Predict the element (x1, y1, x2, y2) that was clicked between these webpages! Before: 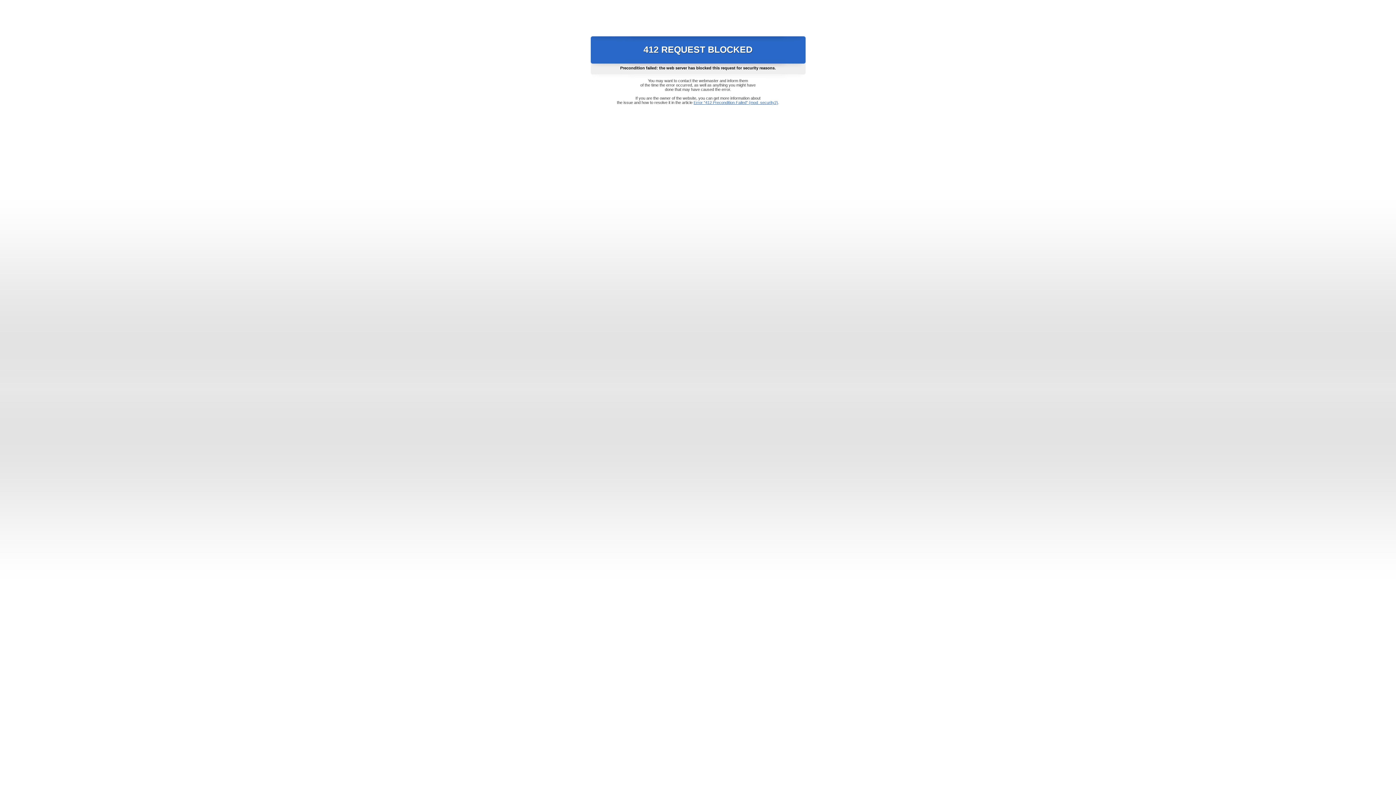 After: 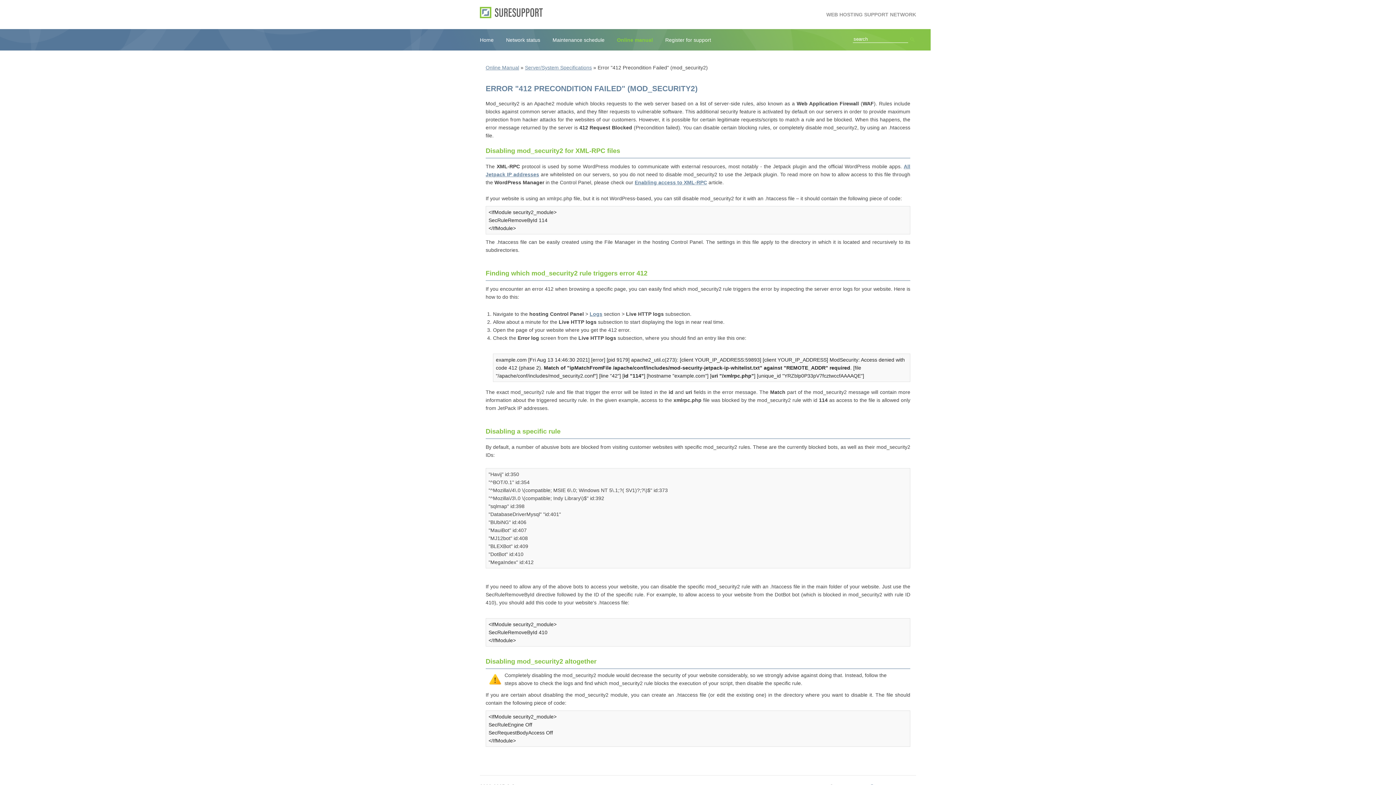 Action: label: Error "412 Precondition Failed" (mod_security2) bbox: (693, 100, 778, 104)